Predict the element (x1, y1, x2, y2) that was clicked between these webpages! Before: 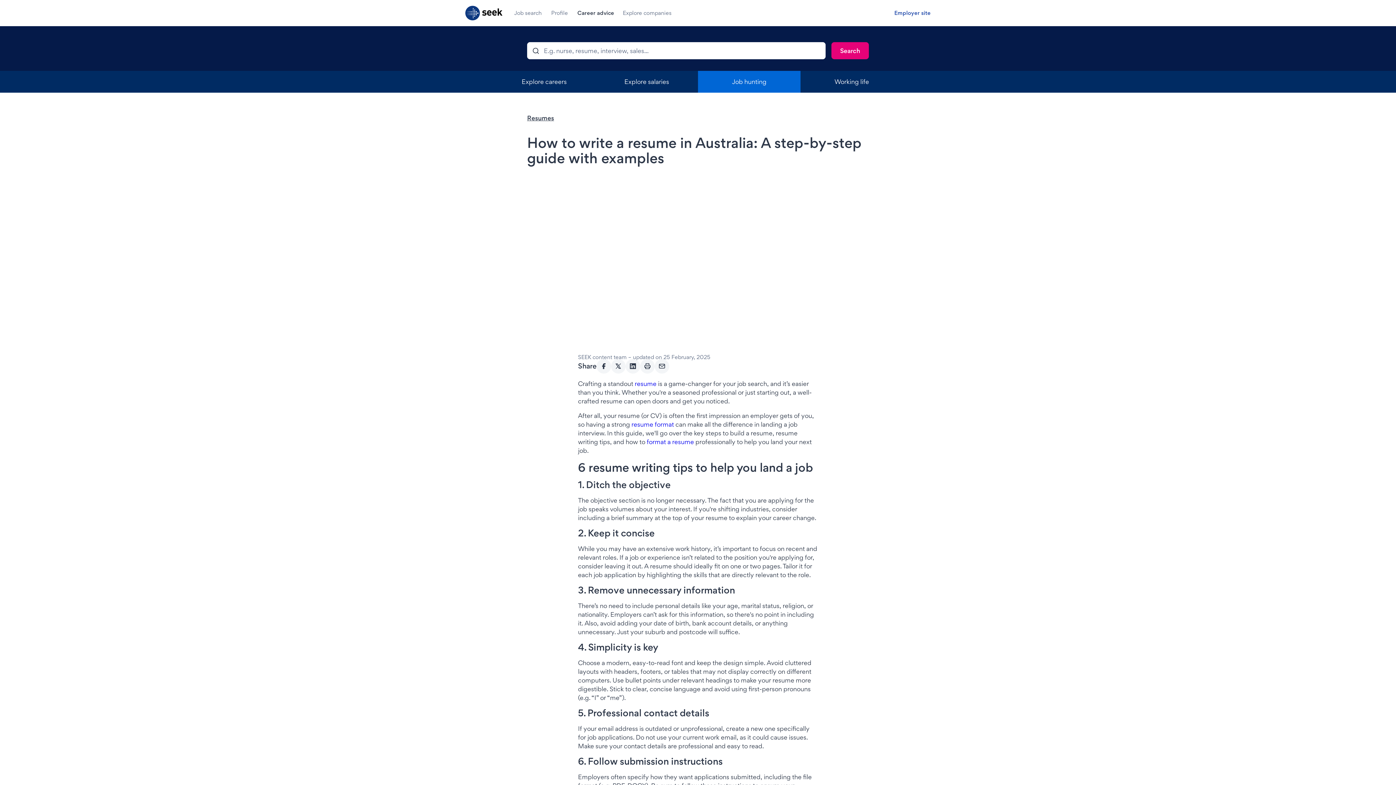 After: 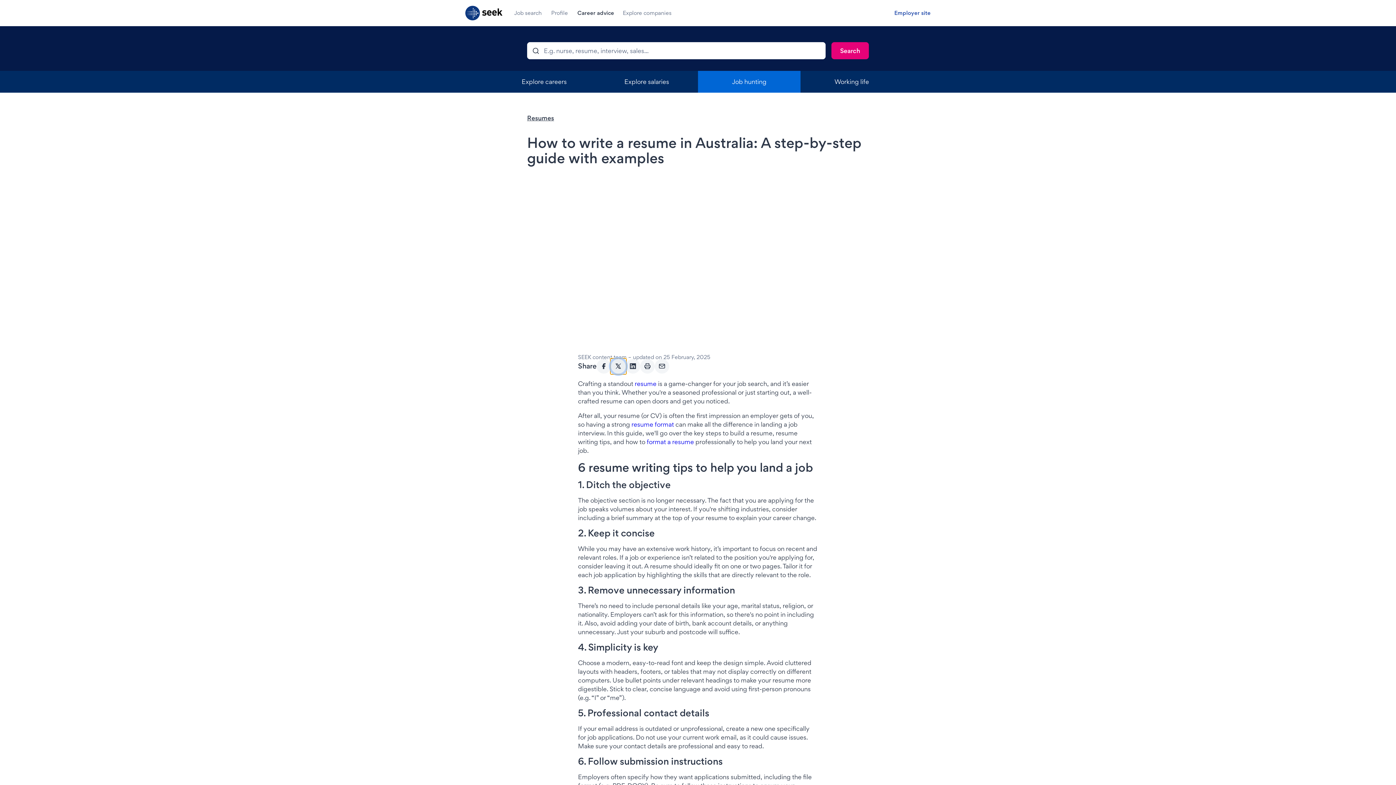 Action: label: Twitter bbox: (611, 359, 625, 373)